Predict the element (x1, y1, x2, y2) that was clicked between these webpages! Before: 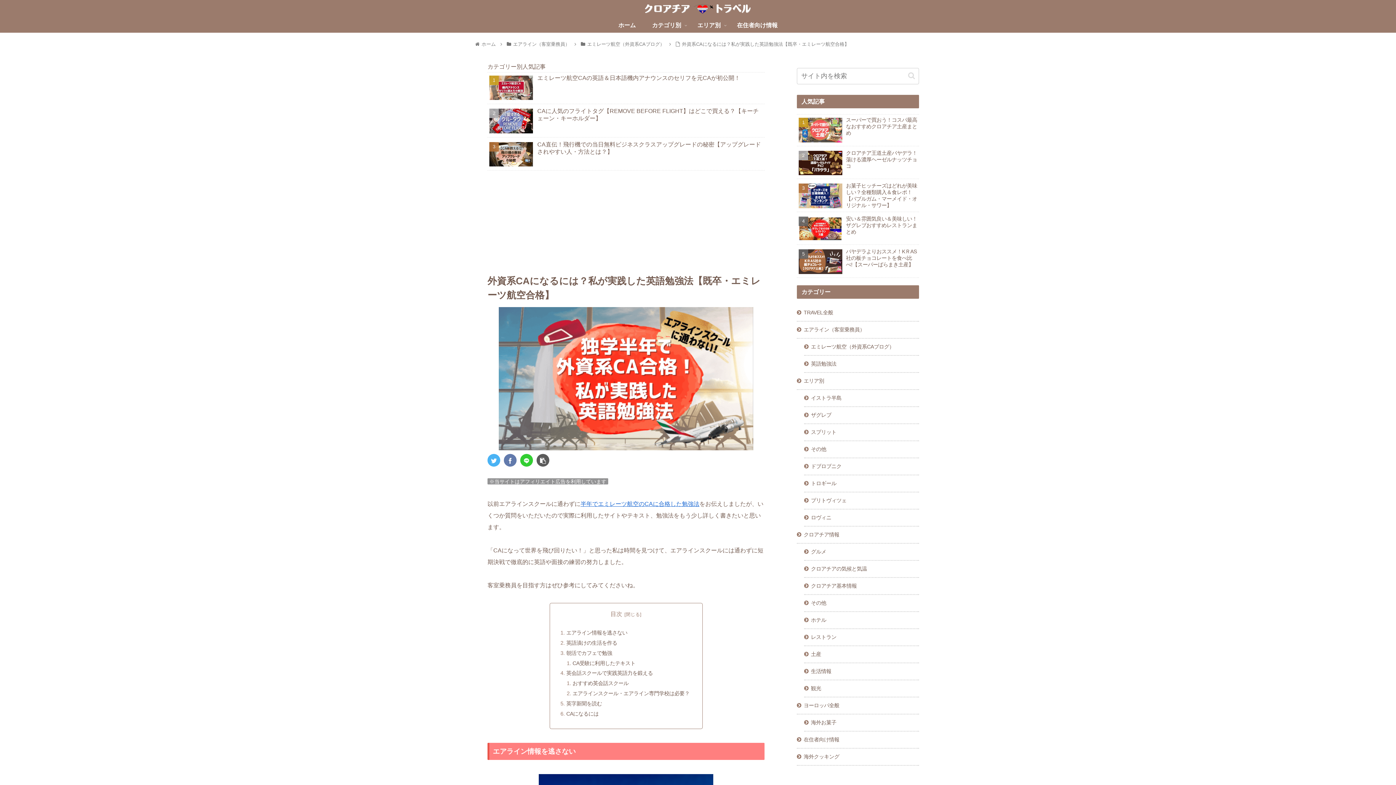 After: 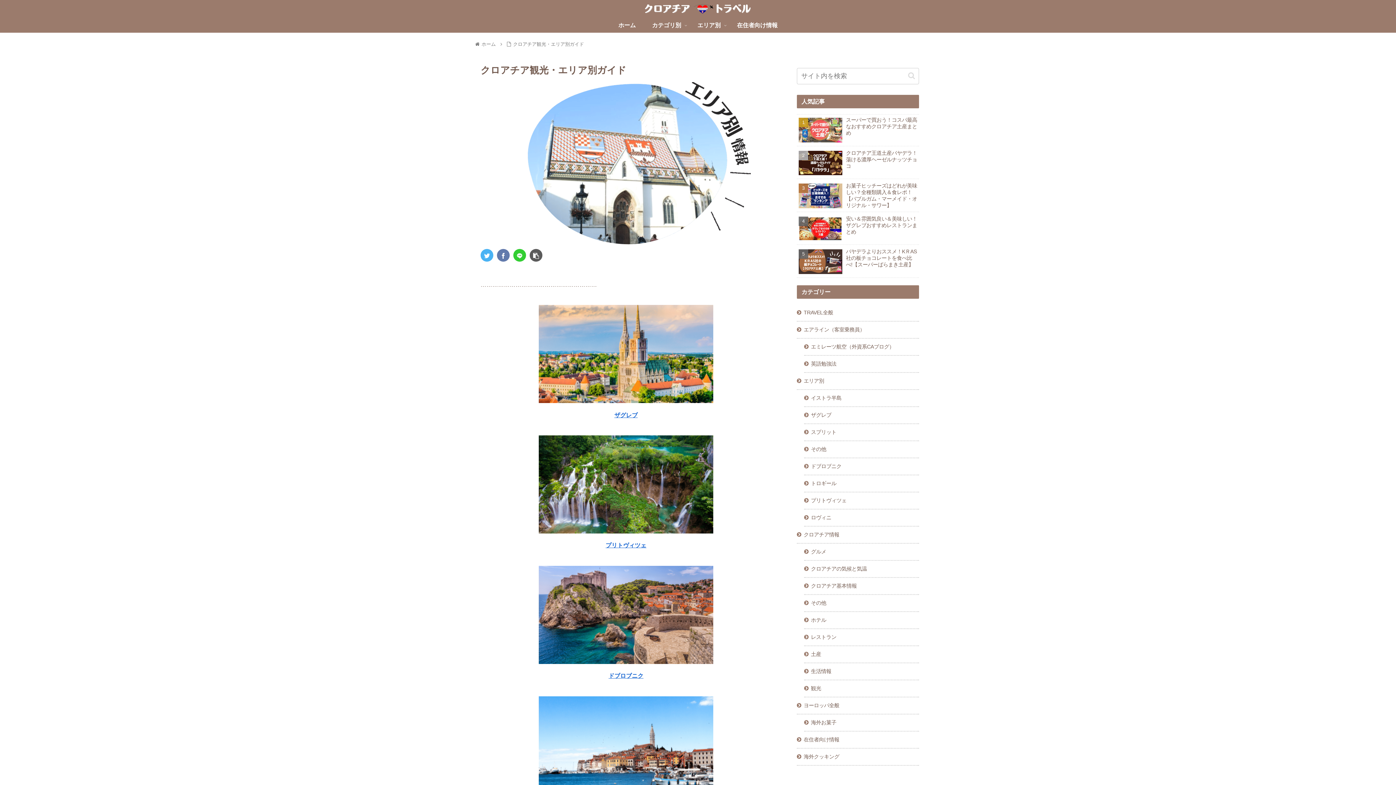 Action: label: エリア別 bbox: (689, 18, 729, 32)